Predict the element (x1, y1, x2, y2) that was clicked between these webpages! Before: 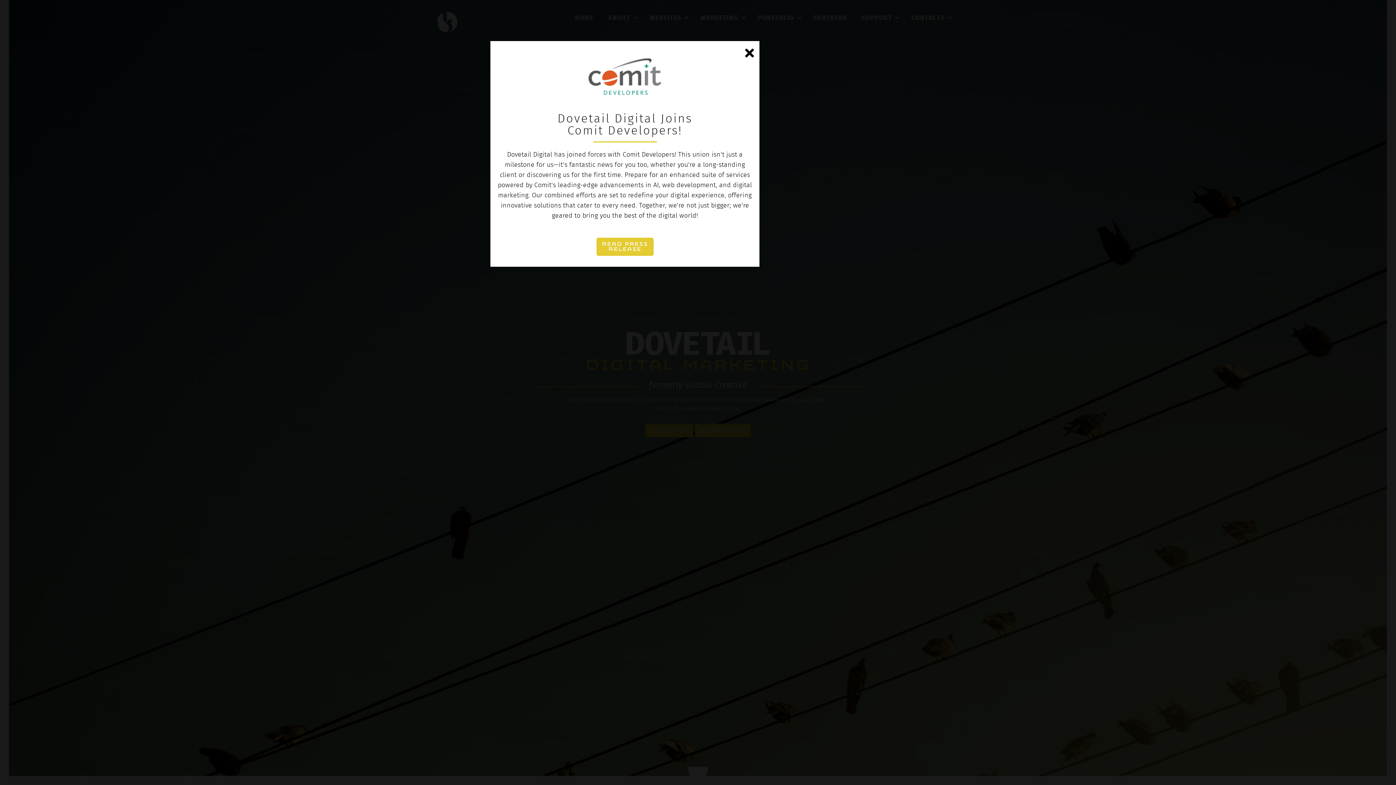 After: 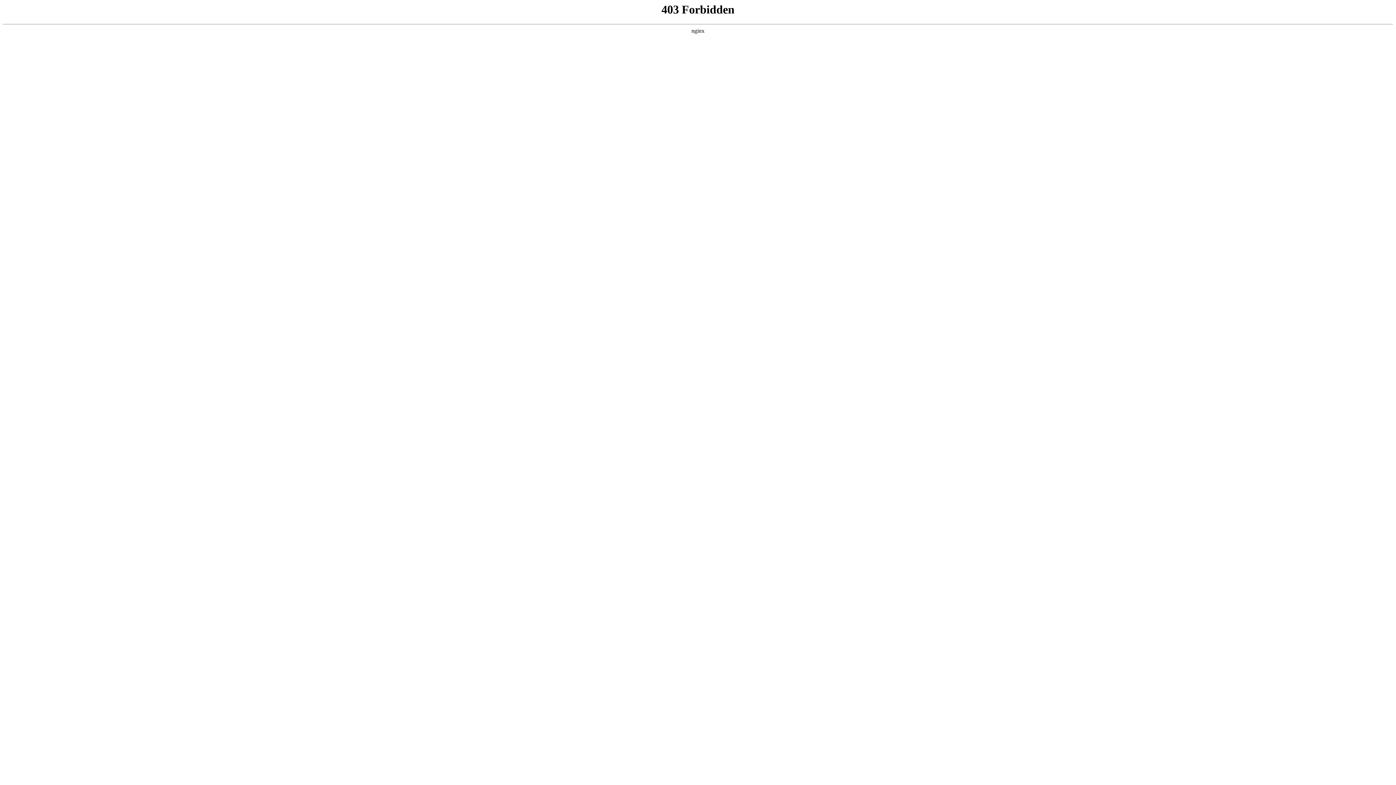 Action: label: READ PRESS RELEASE bbox: (596, 237, 653, 256)